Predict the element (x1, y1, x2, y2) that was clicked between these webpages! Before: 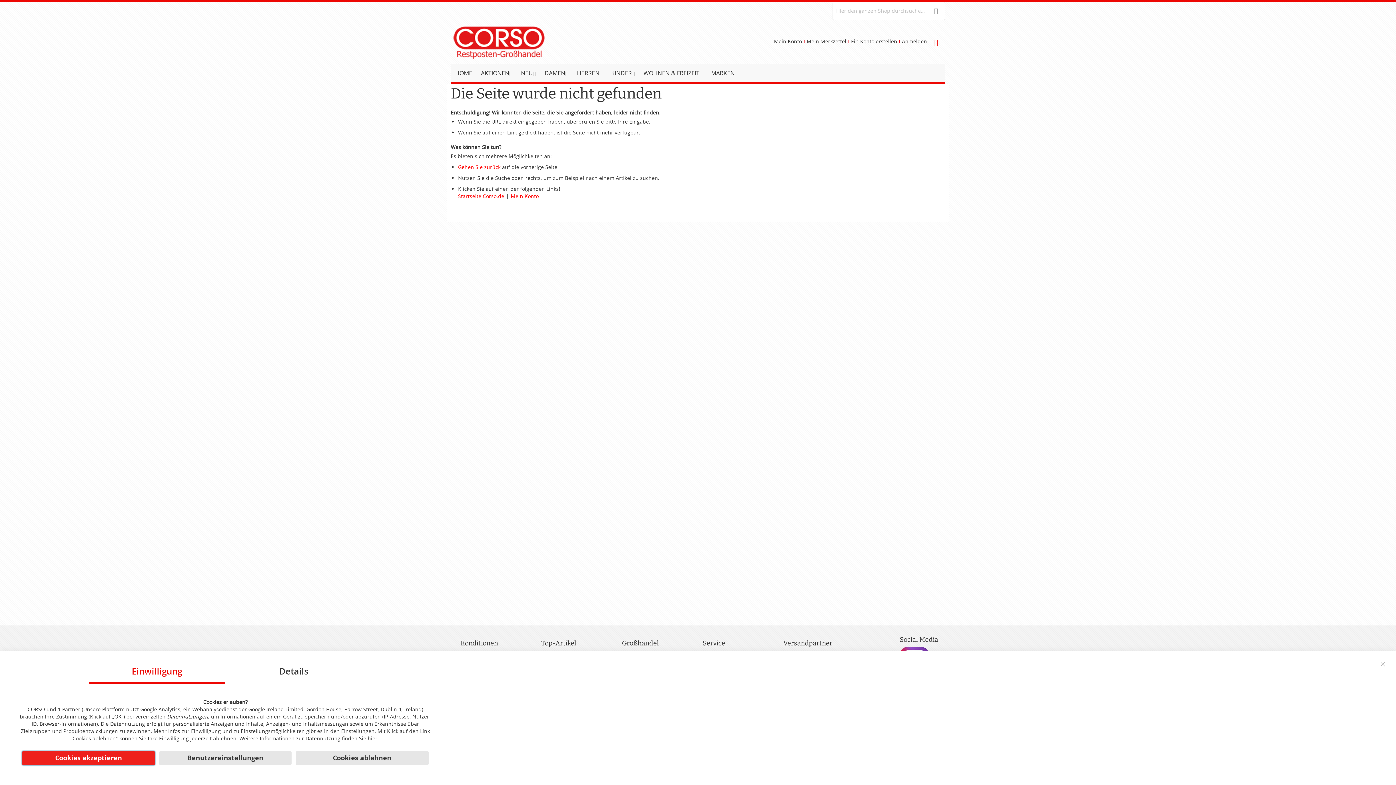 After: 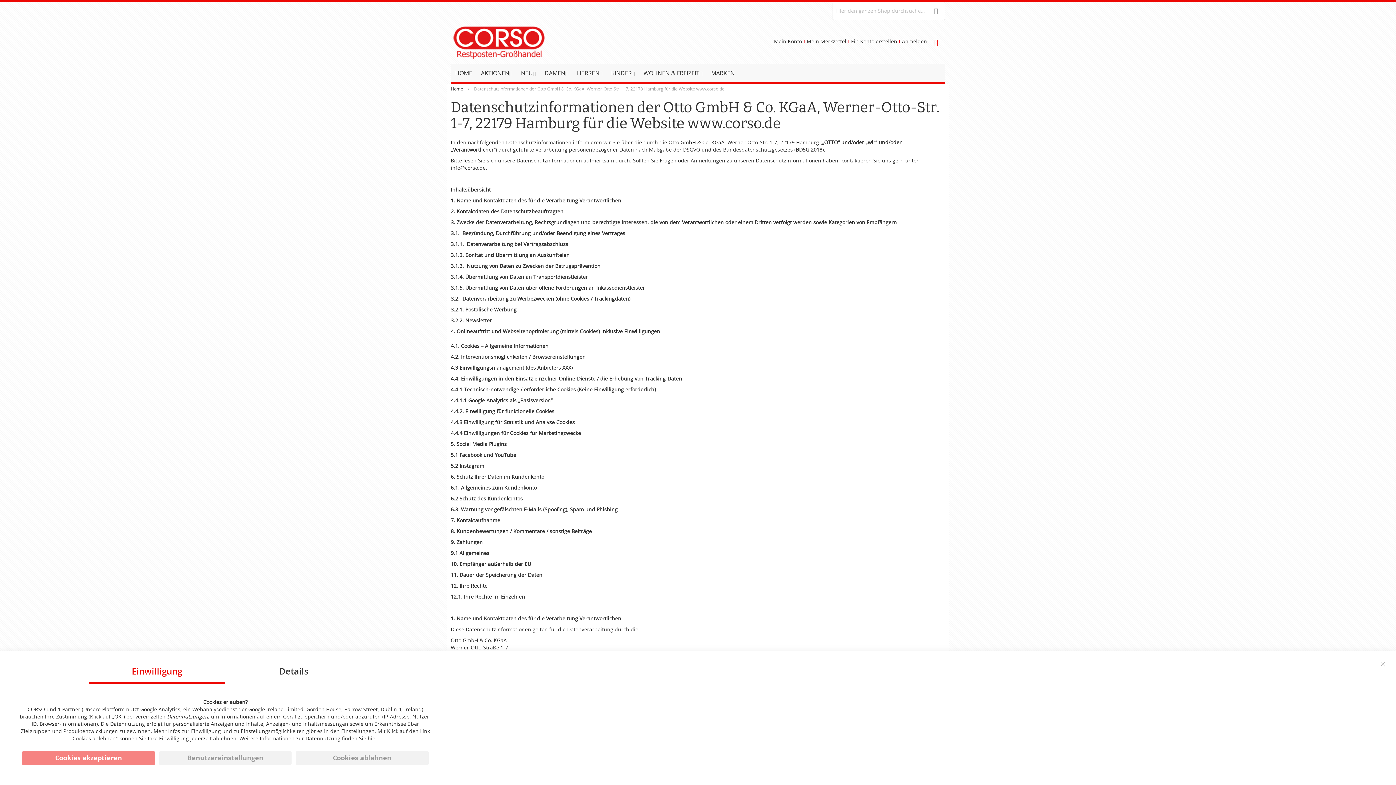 Action: bbox: (167, 713, 208, 720) label: Datennutzungen